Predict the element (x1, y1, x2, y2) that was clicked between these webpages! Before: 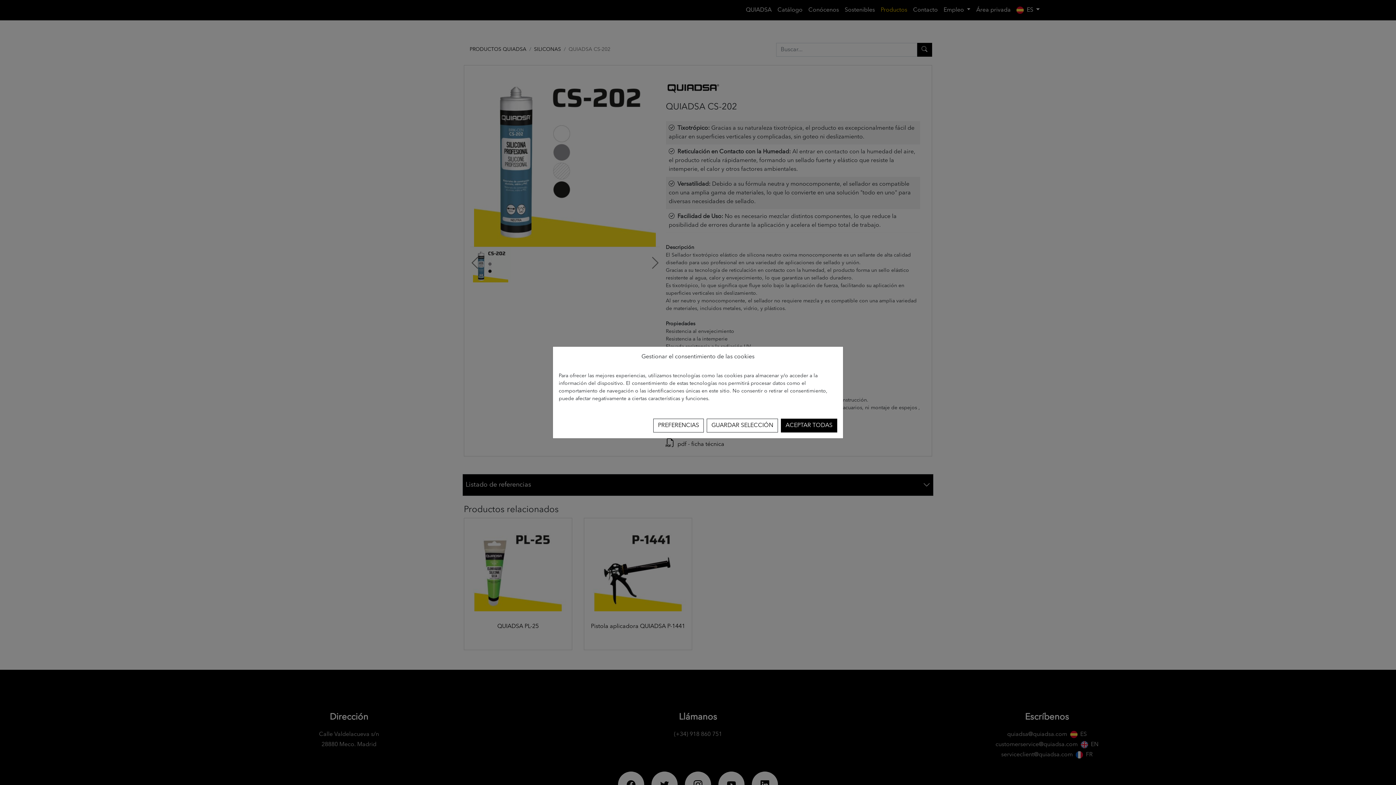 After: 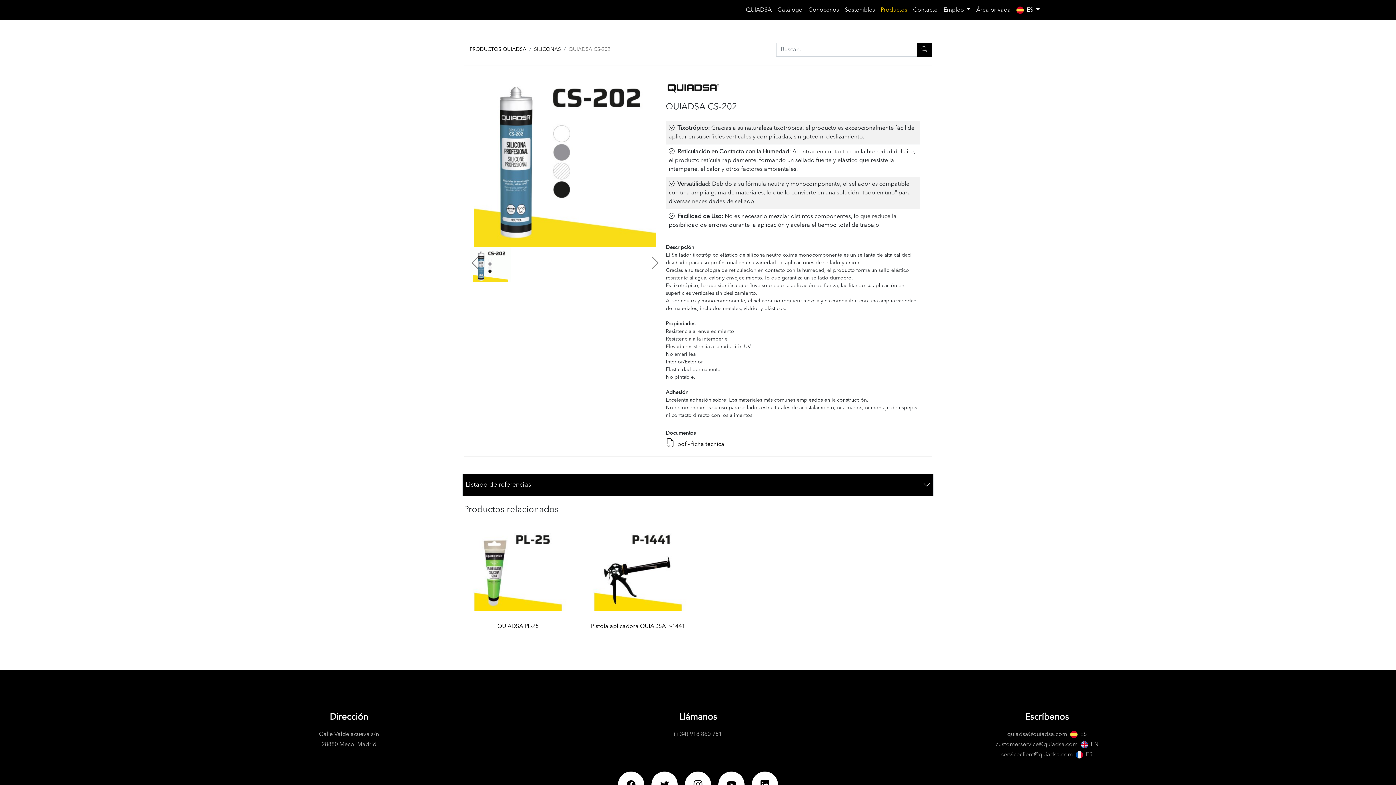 Action: bbox: (706, 418, 778, 432) label: GUARDAR SELECCIÓN